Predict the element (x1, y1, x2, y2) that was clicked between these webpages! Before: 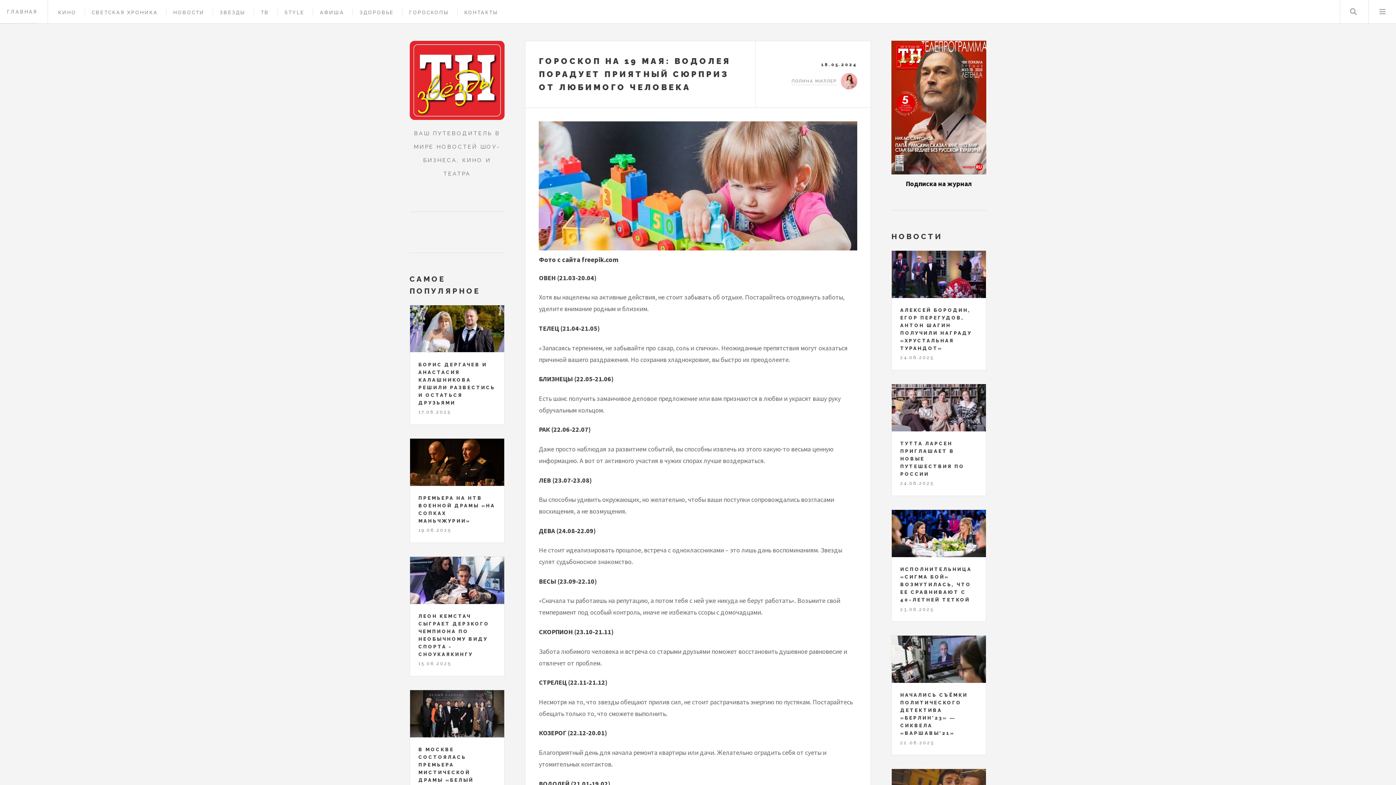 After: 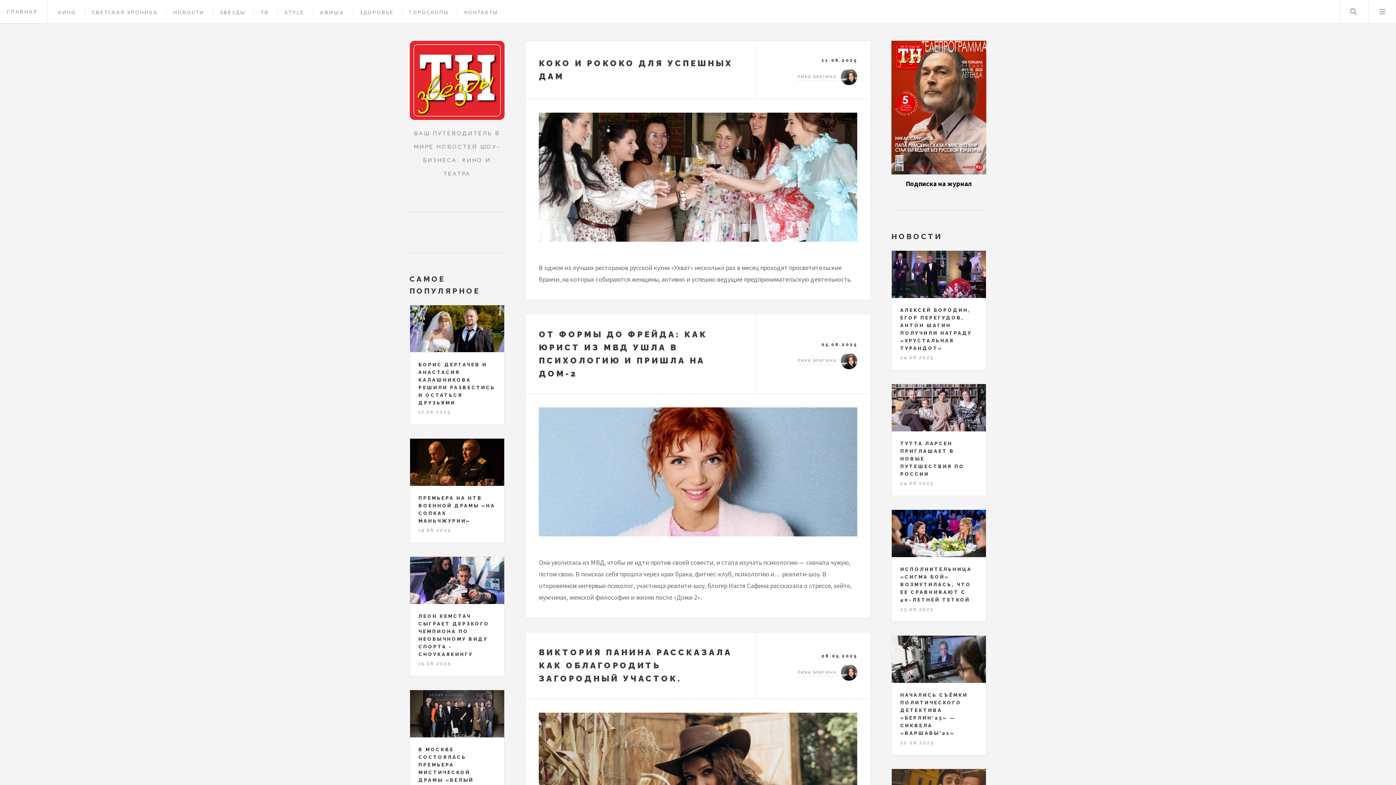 Action: label: STYLE bbox: (284, 9, 304, 15)